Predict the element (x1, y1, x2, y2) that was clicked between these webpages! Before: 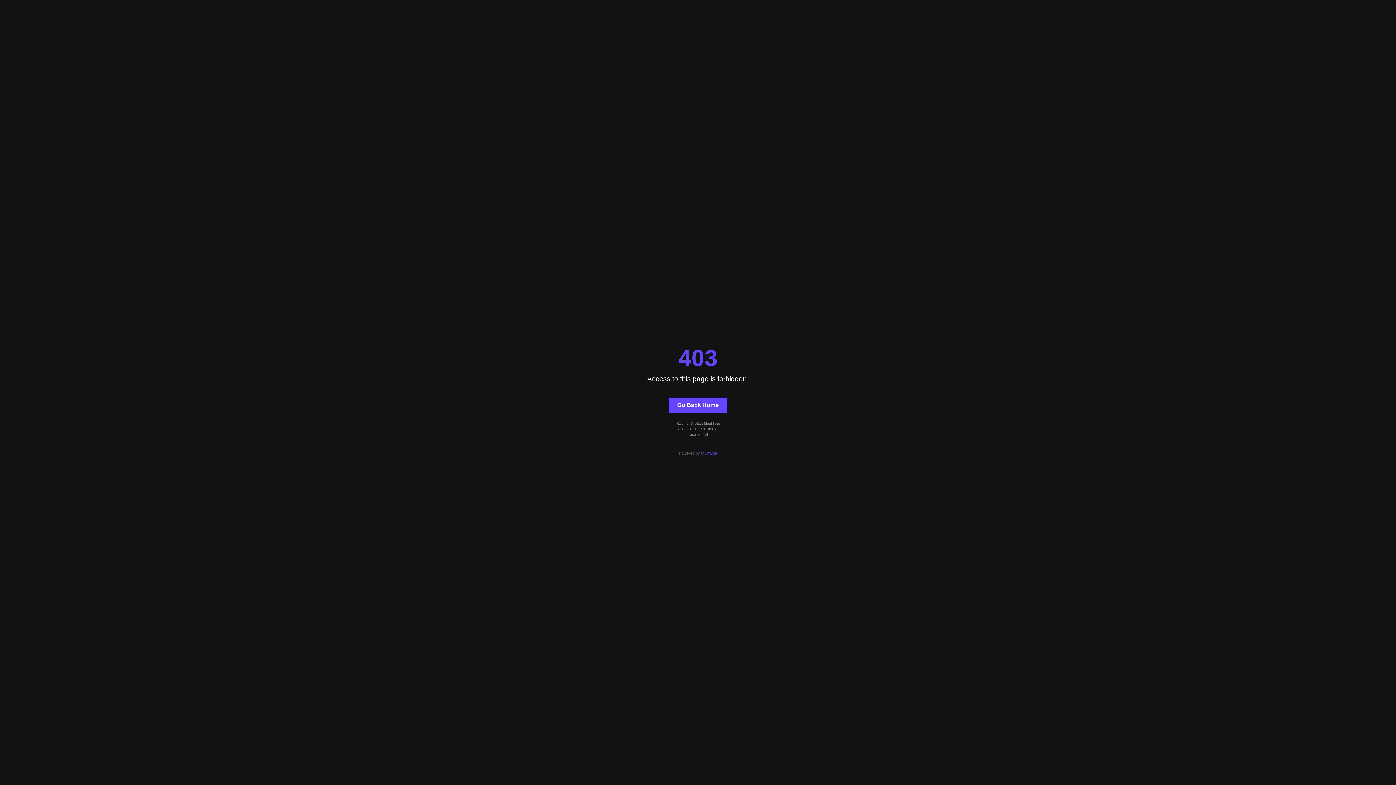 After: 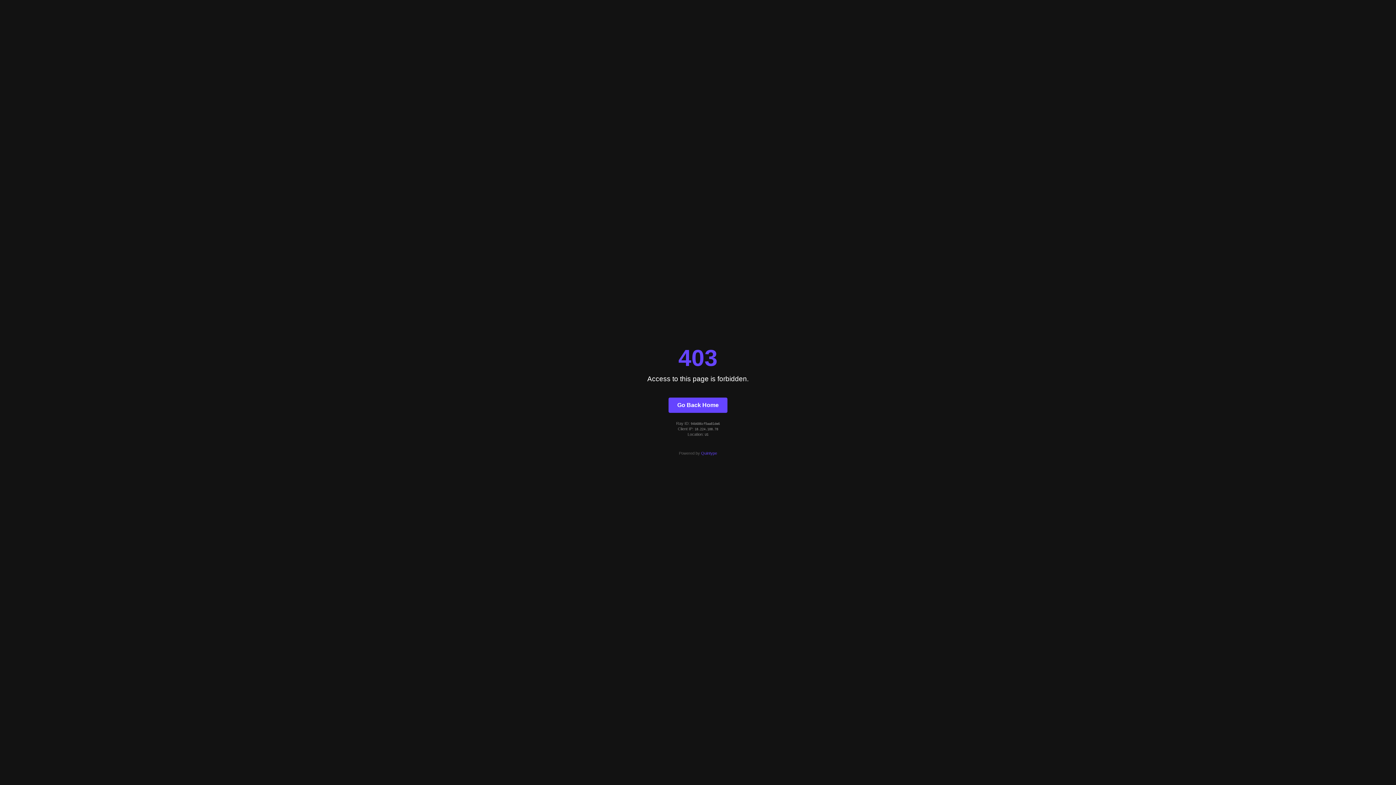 Action: label: Quintype bbox: (701, 451, 717, 455)